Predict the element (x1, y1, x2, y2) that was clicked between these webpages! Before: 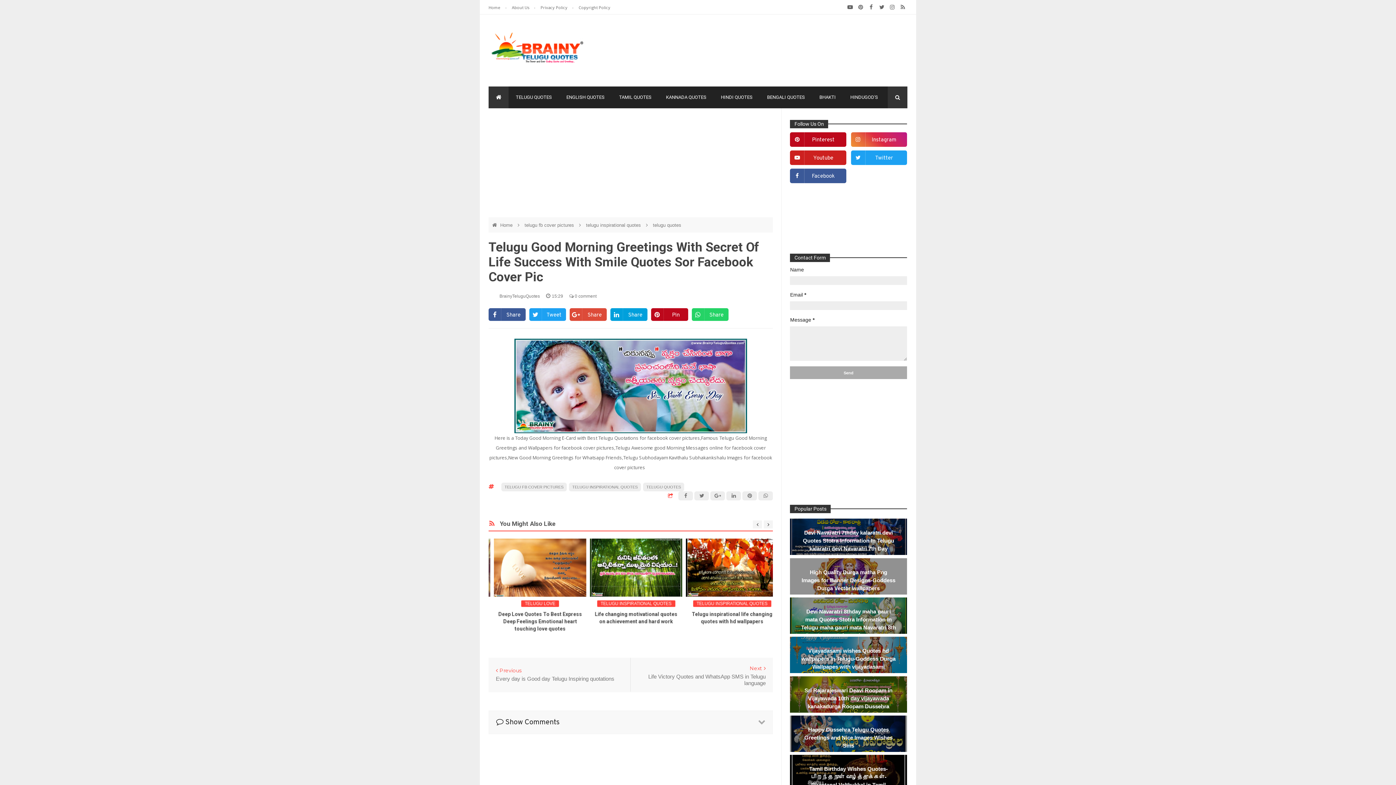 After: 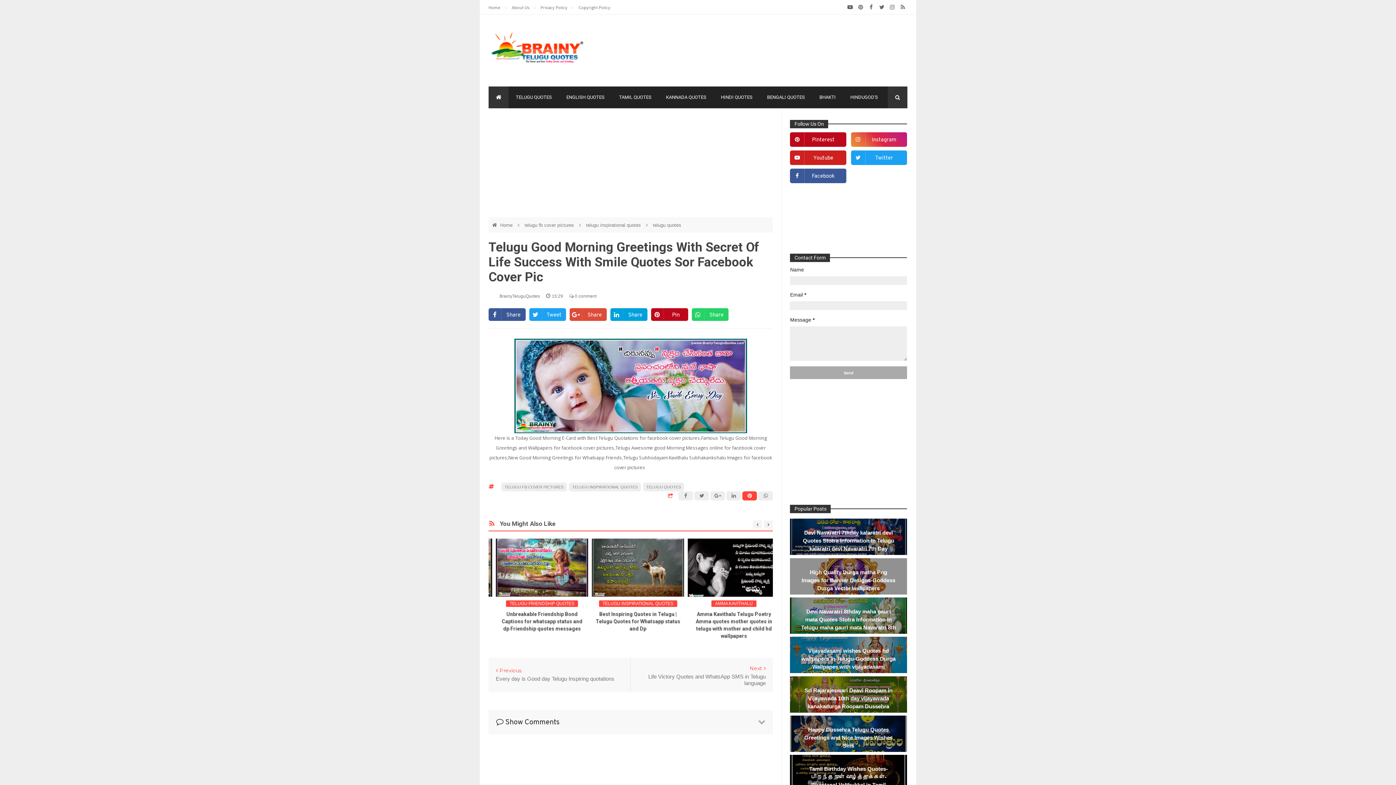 Action: bbox: (742, 491, 757, 500)